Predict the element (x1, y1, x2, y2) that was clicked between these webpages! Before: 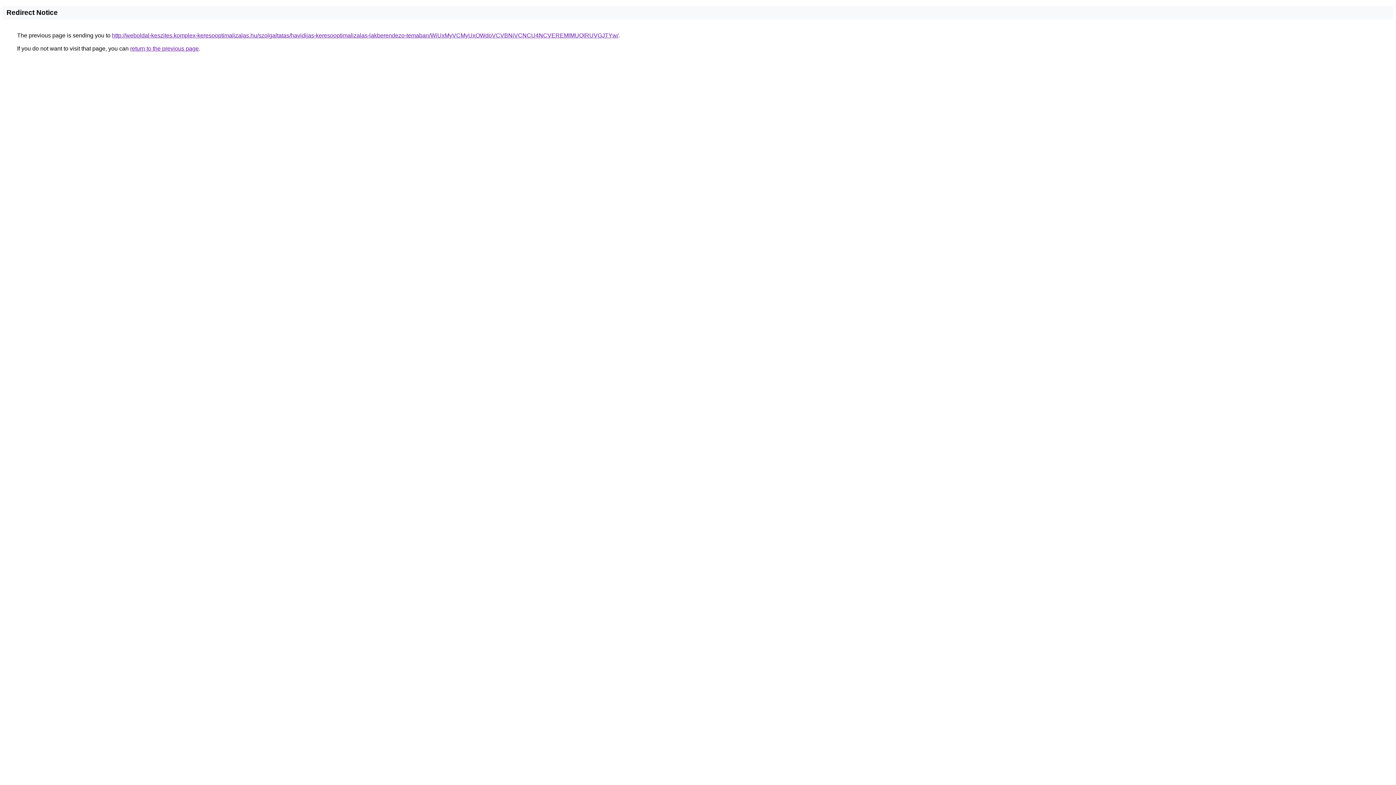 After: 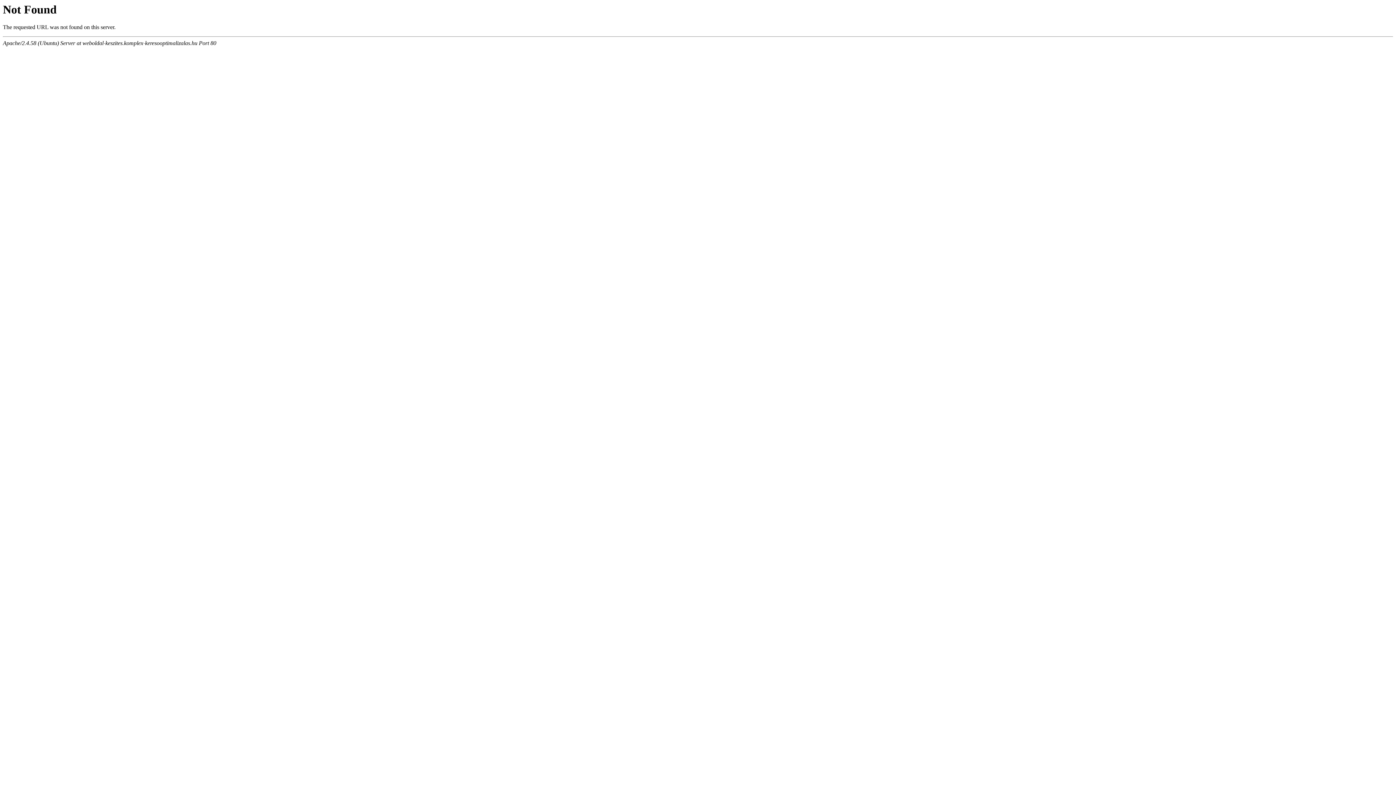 Action: label: http://weboldal-keszites.komplex-keresooptimalizalas.hu/szolgaltatas/havidijas-keresooptimalizalas-lakberendezo-temaban/WiUxMyVCMyUxOWdoVCVBNiVCNCU4NCVEREMlMUQlRUVGJTYw/ bbox: (112, 32, 618, 38)